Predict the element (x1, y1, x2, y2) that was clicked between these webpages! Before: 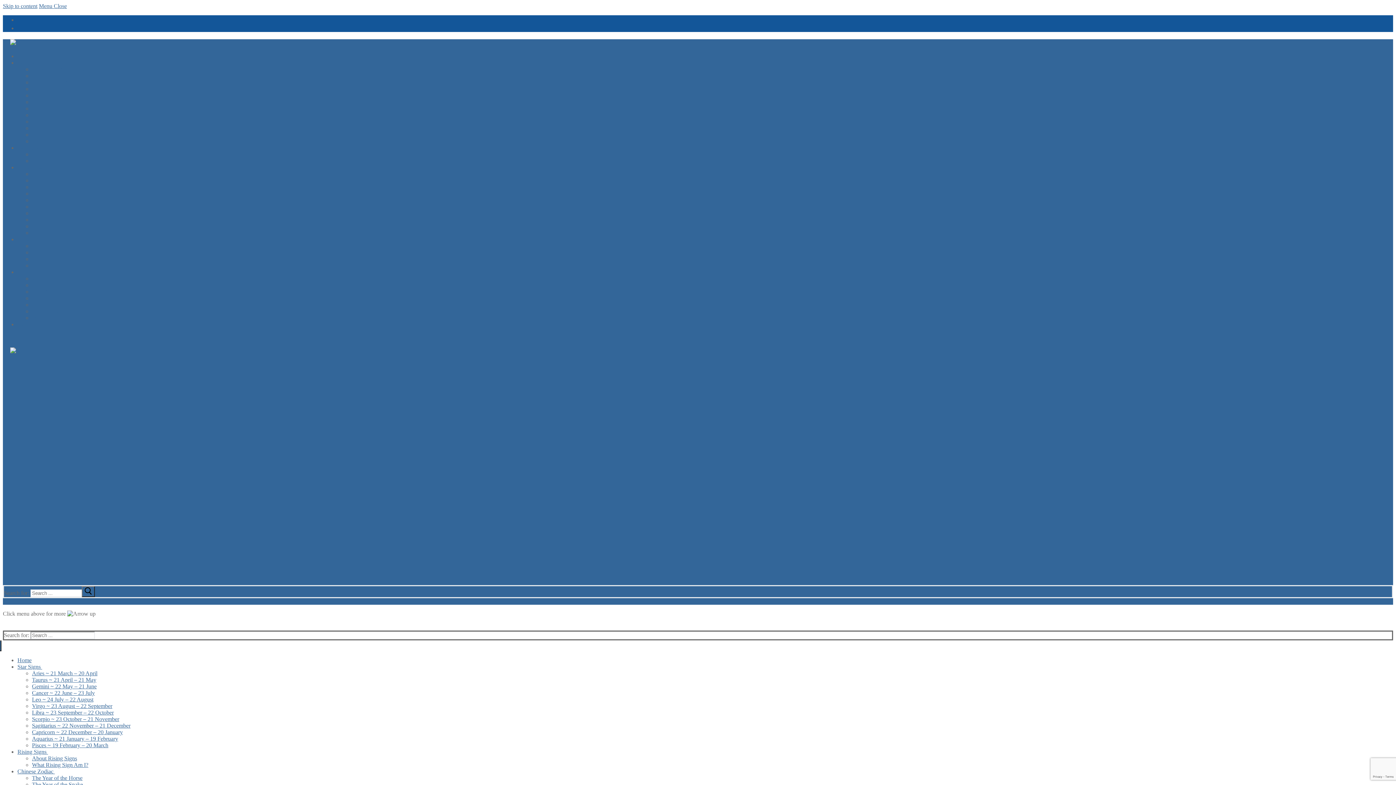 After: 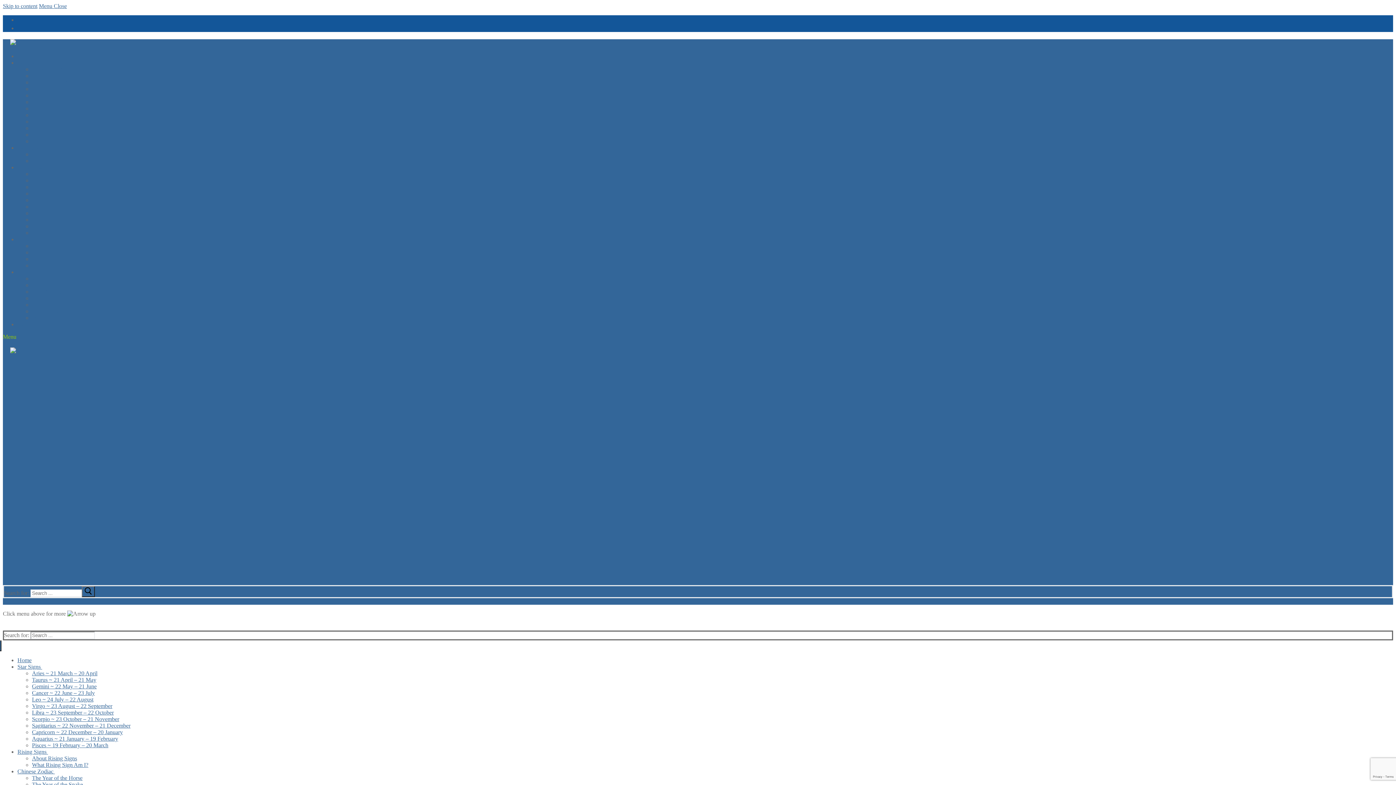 Action: label: Menu bbox: (2, 333, 16, 340)